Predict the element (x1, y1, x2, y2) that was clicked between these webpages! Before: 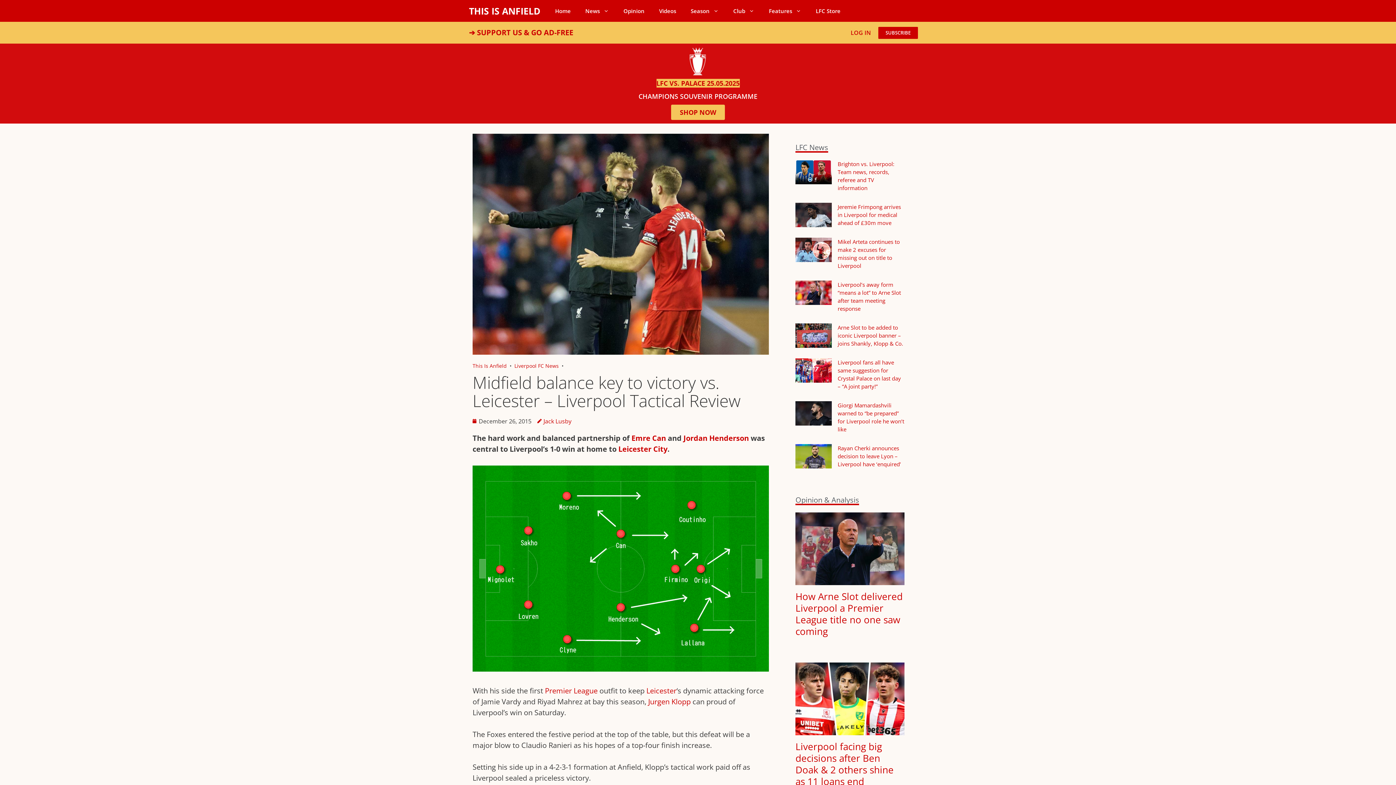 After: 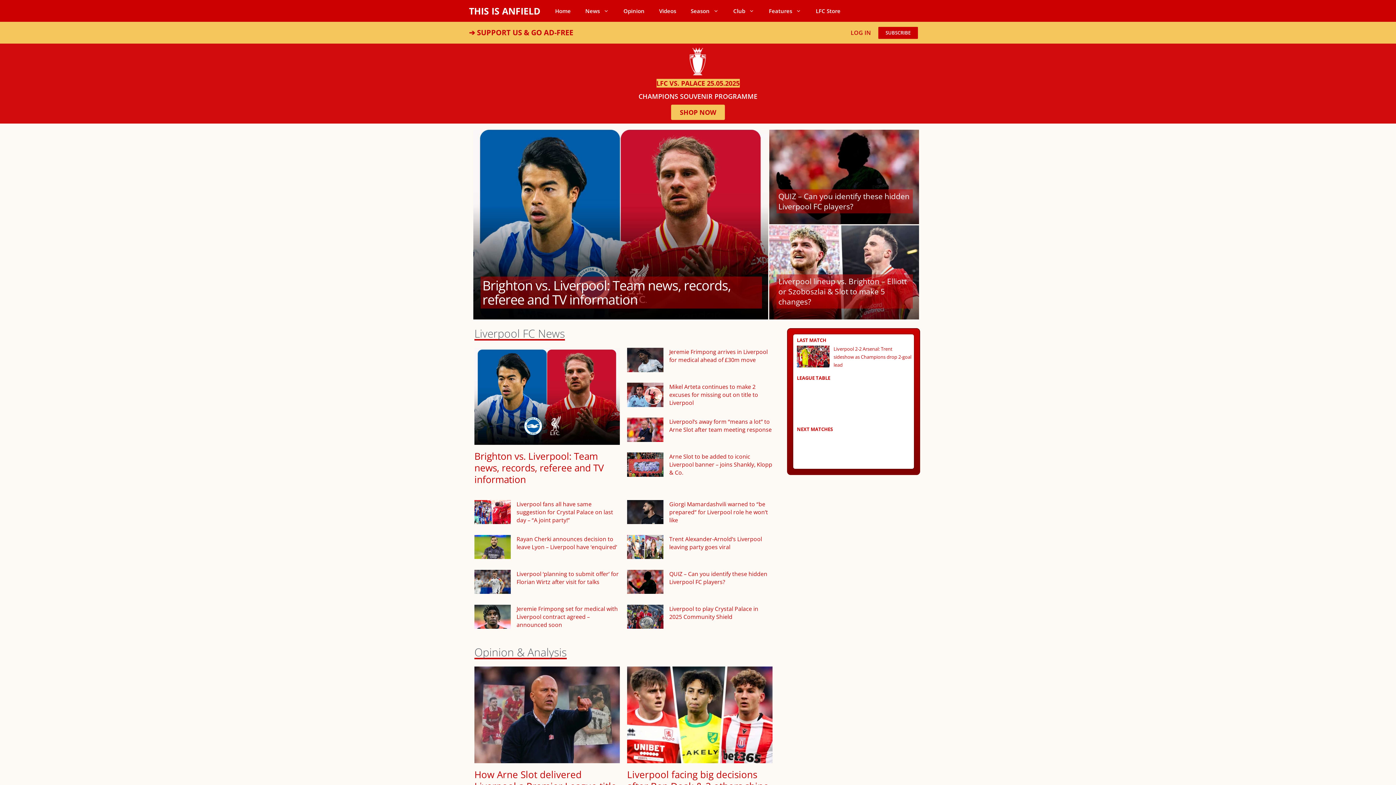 Action: label: THIS IS ANFIELD bbox: (469, 0, 540, 21)